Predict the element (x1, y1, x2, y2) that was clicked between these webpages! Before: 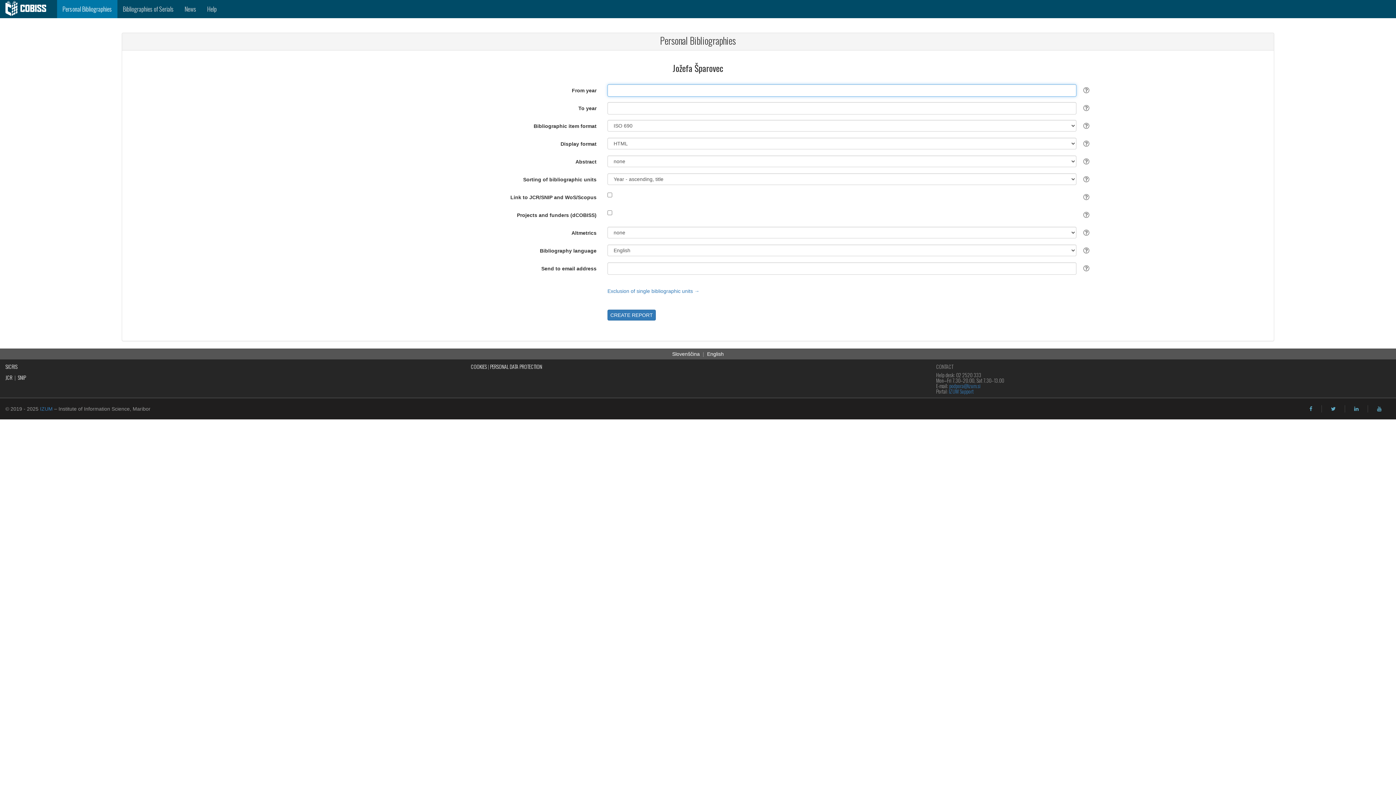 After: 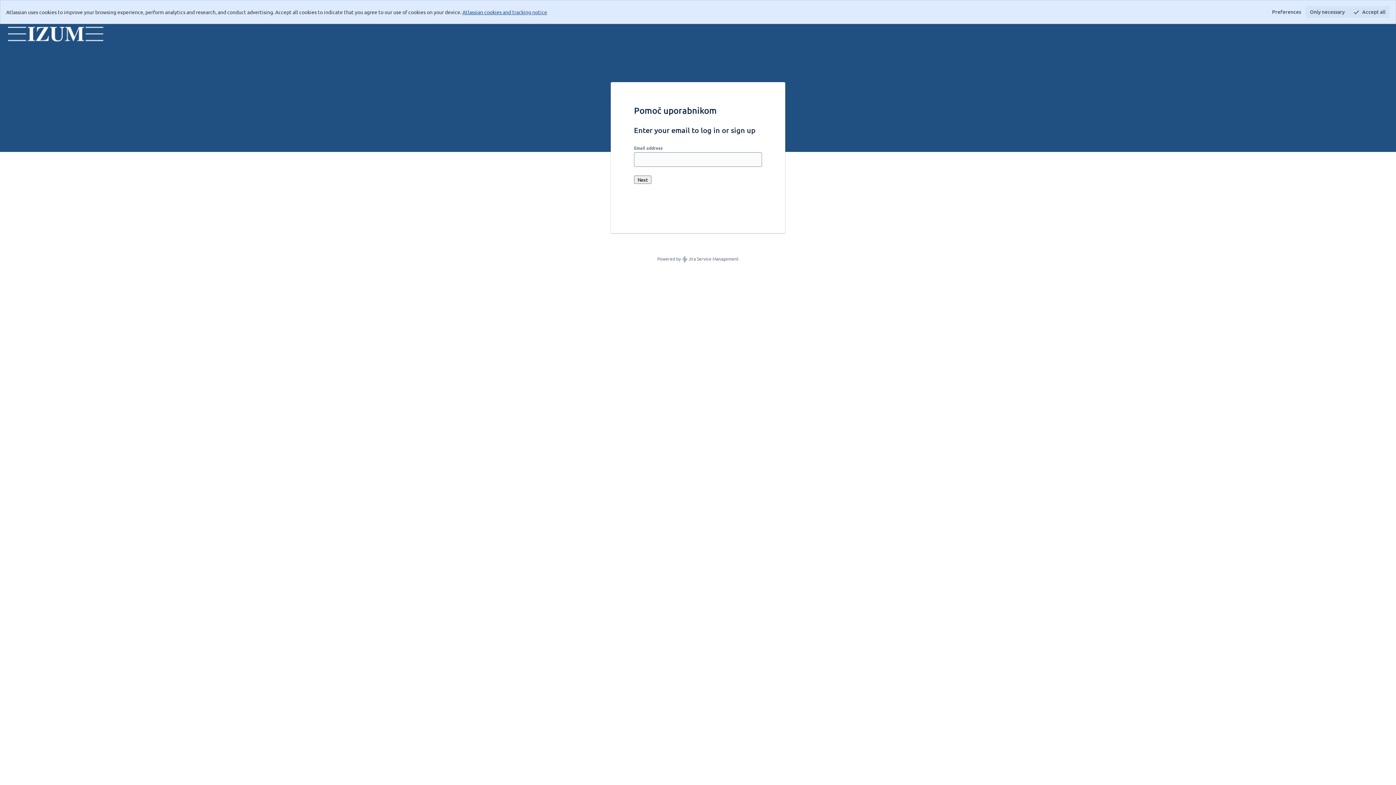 Action: label: IZUM Support bbox: (949, 387, 973, 395)